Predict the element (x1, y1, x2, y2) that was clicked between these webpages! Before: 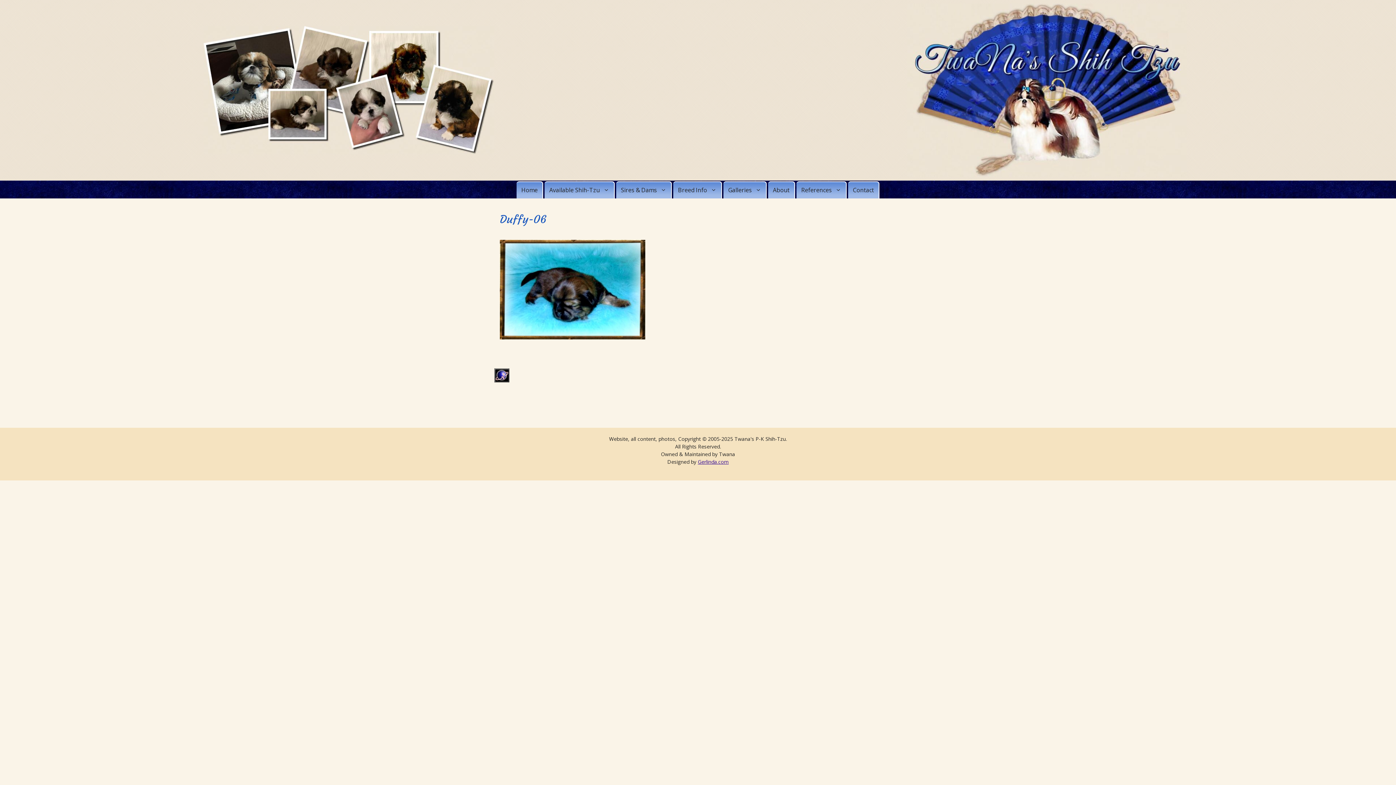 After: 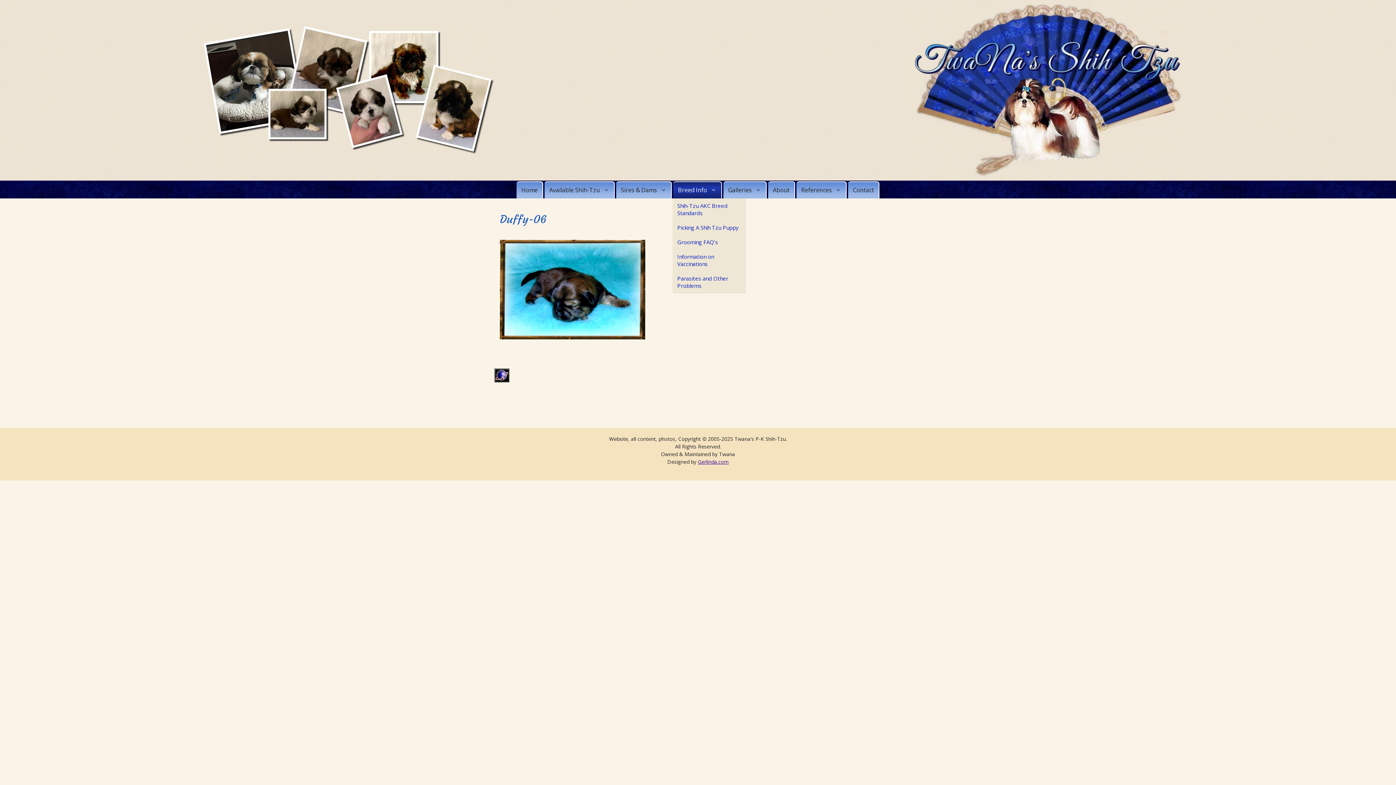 Action: bbox: (673, 181, 722, 198) label: Breed Info